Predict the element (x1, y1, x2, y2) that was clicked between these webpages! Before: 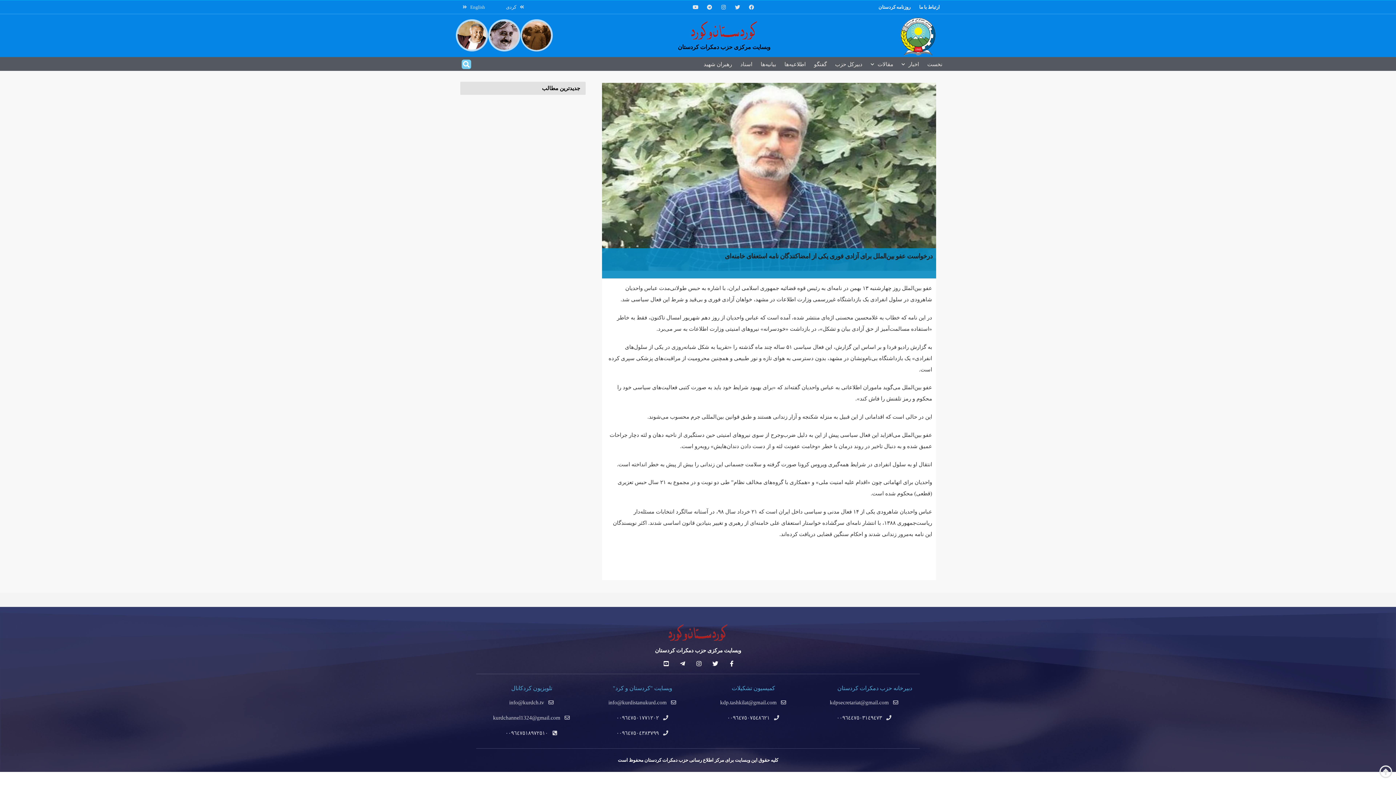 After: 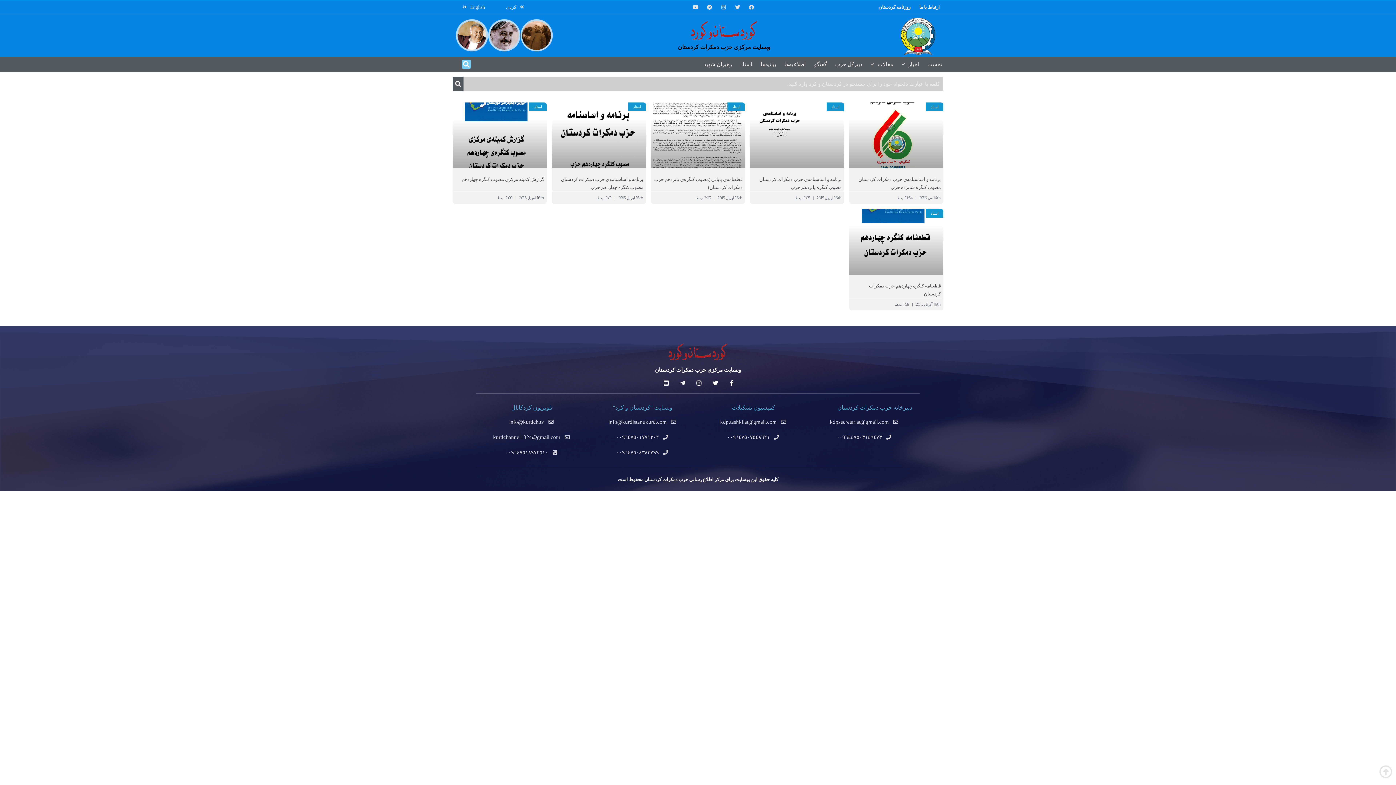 Action: label: اسناد bbox: (739, 57, 753, 71)